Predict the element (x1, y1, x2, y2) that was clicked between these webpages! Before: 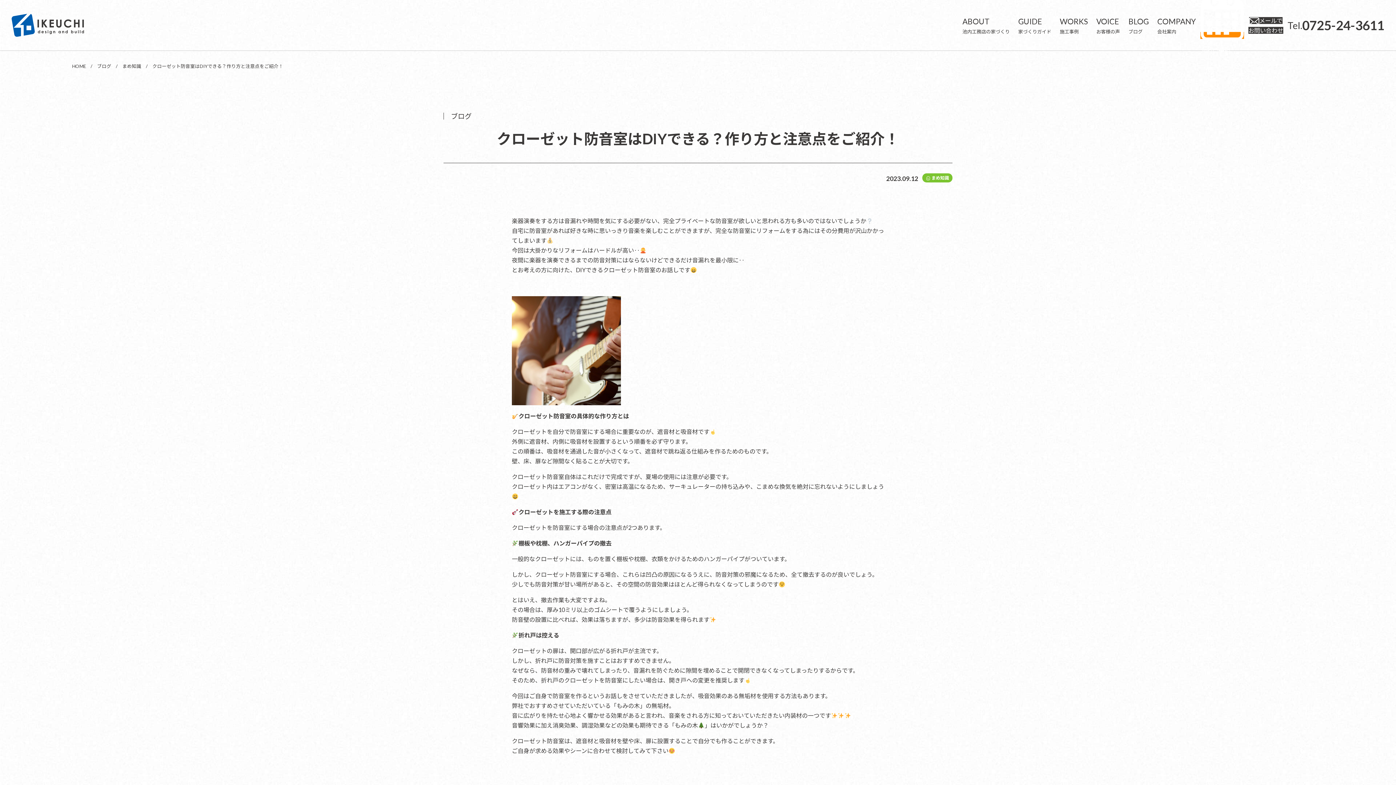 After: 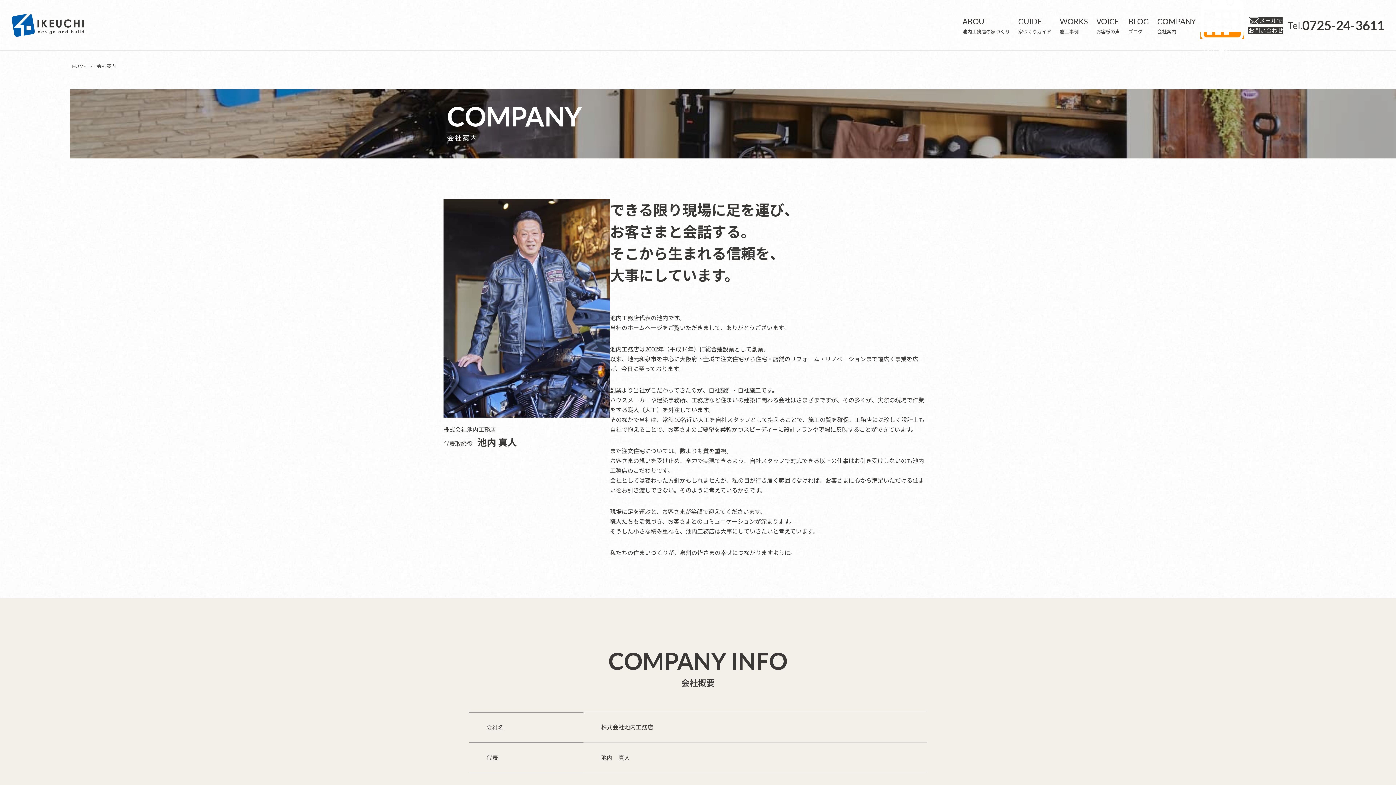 Action: label: COMPANY
会社案内 bbox: (1153, 13, 1200, 37)